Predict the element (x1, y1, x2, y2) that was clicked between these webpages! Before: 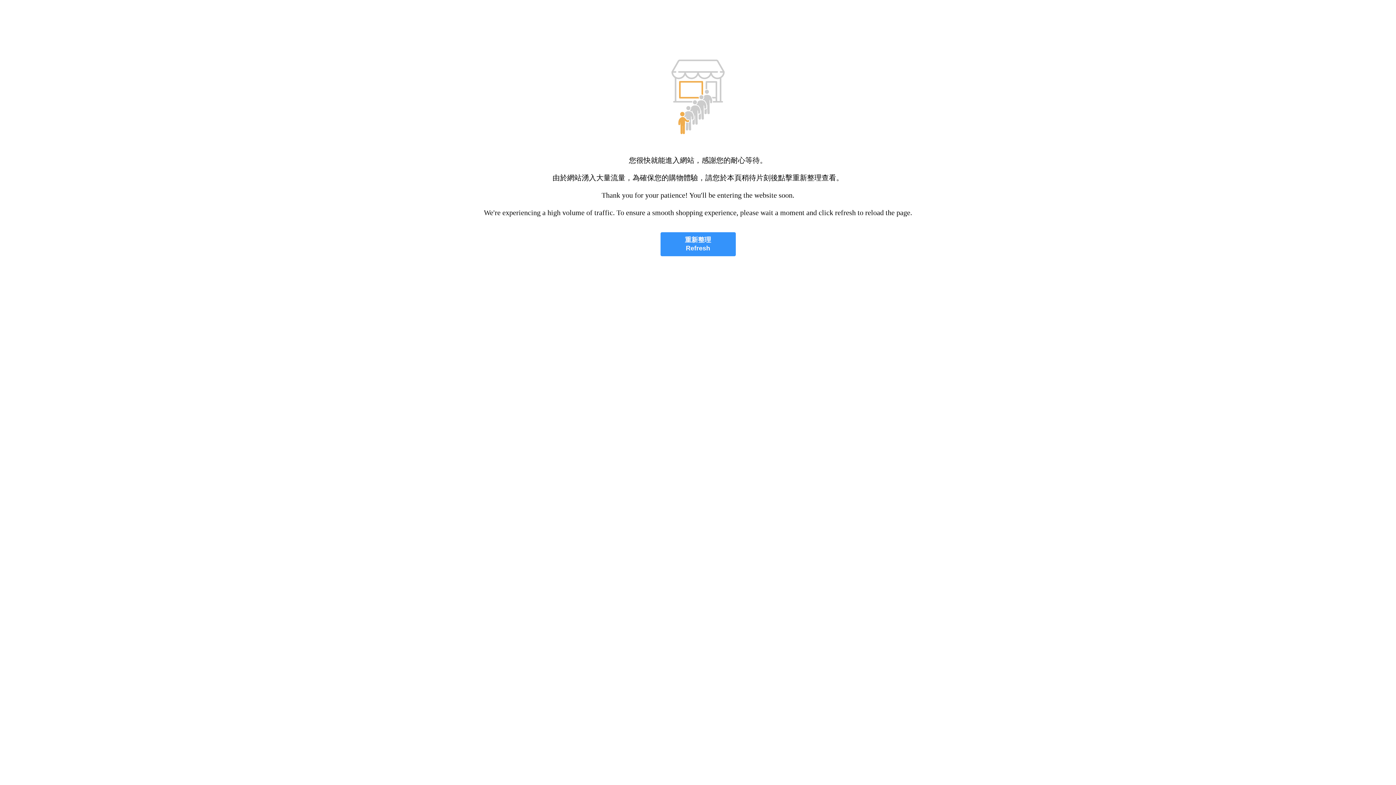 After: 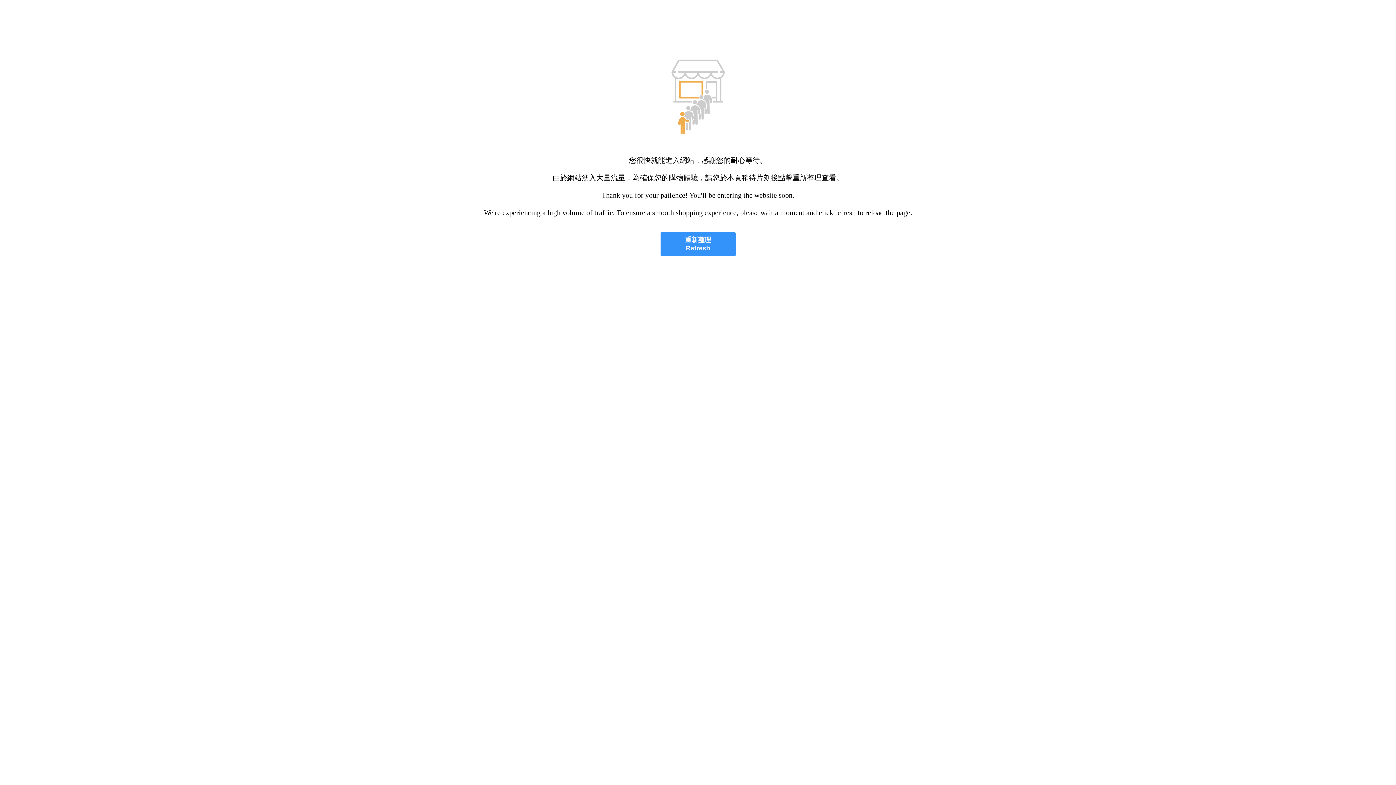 Action: bbox: (660, 232, 735, 256) label: 重新整理
Refresh